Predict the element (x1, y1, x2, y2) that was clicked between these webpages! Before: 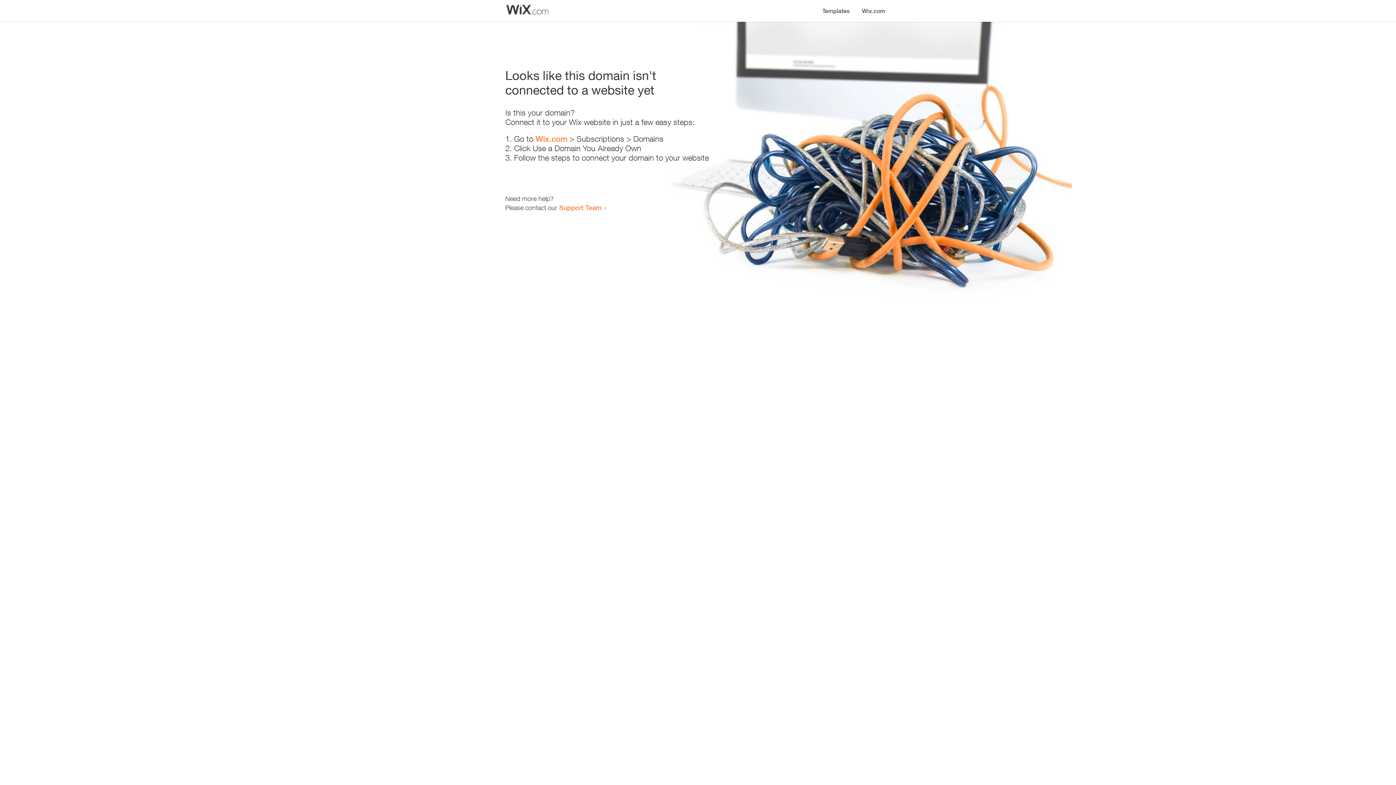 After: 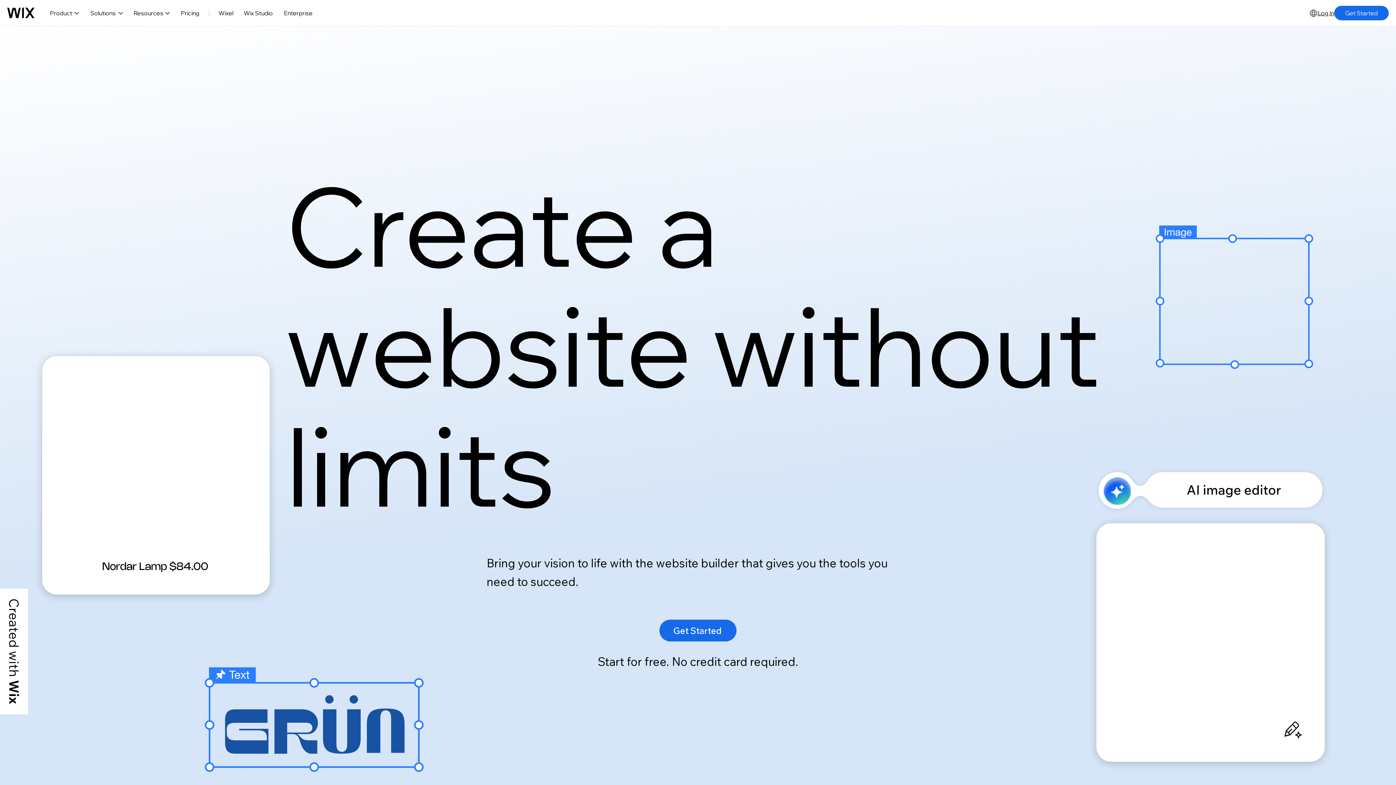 Action: bbox: (535, 134, 567, 143) label: Wix.com